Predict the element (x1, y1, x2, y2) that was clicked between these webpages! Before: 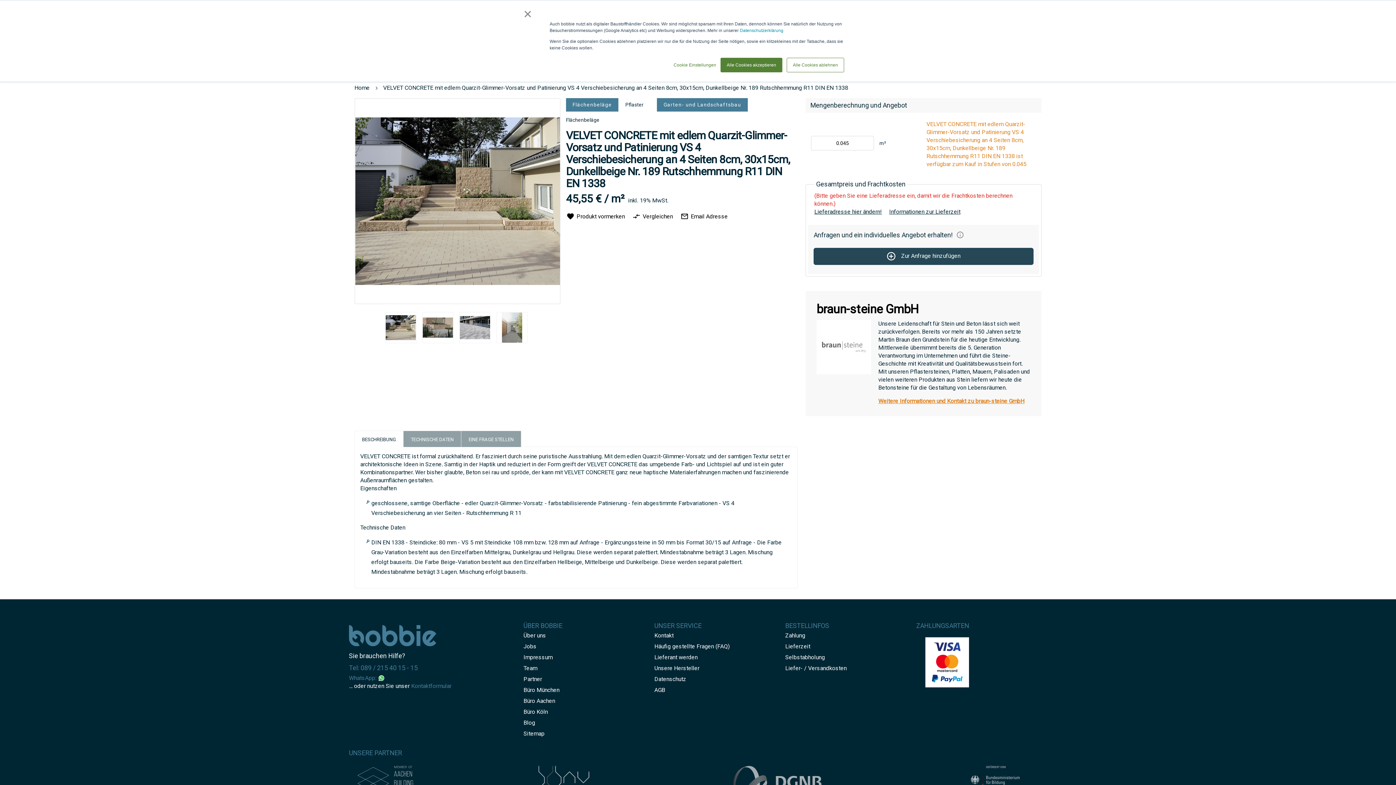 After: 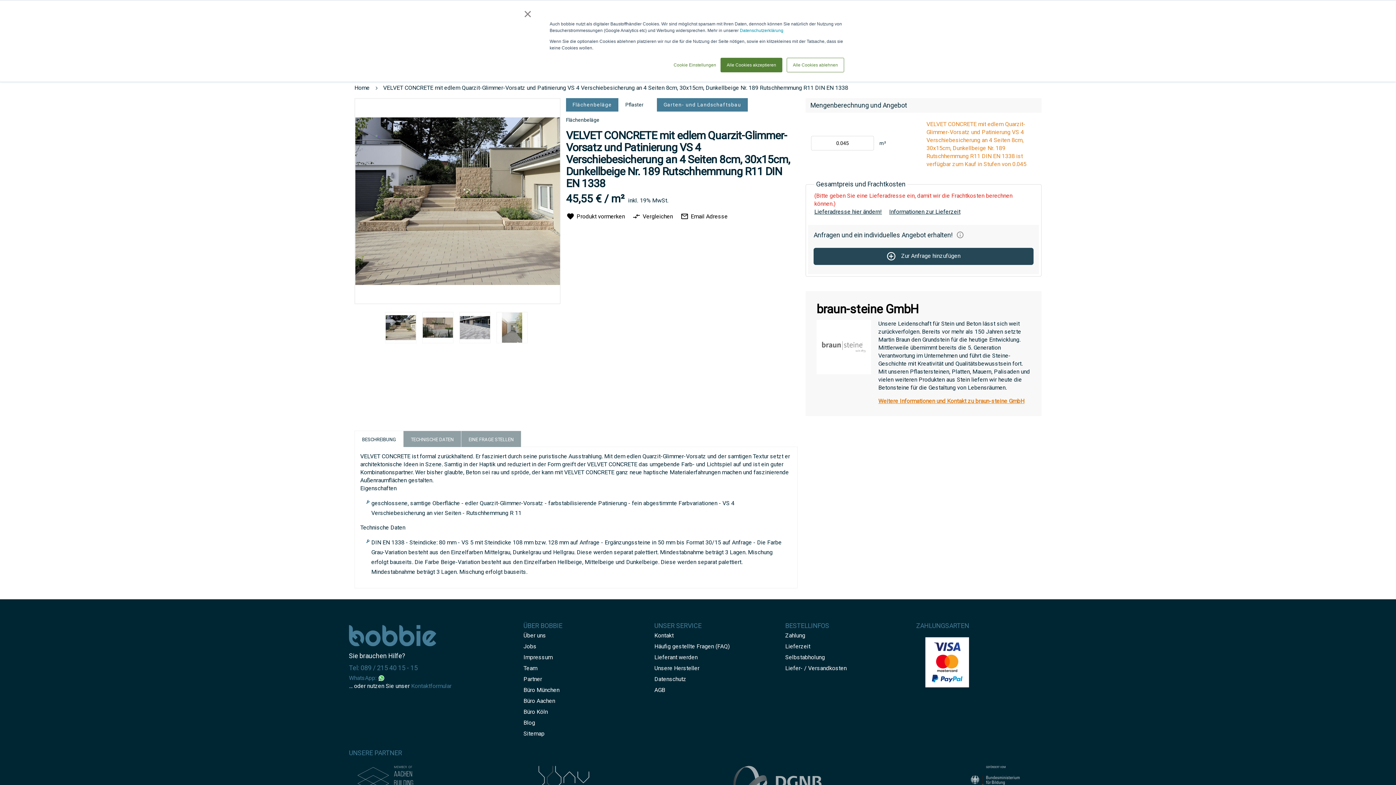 Action: label: BESCHREIBUNG bbox: (354, 431, 403, 447)